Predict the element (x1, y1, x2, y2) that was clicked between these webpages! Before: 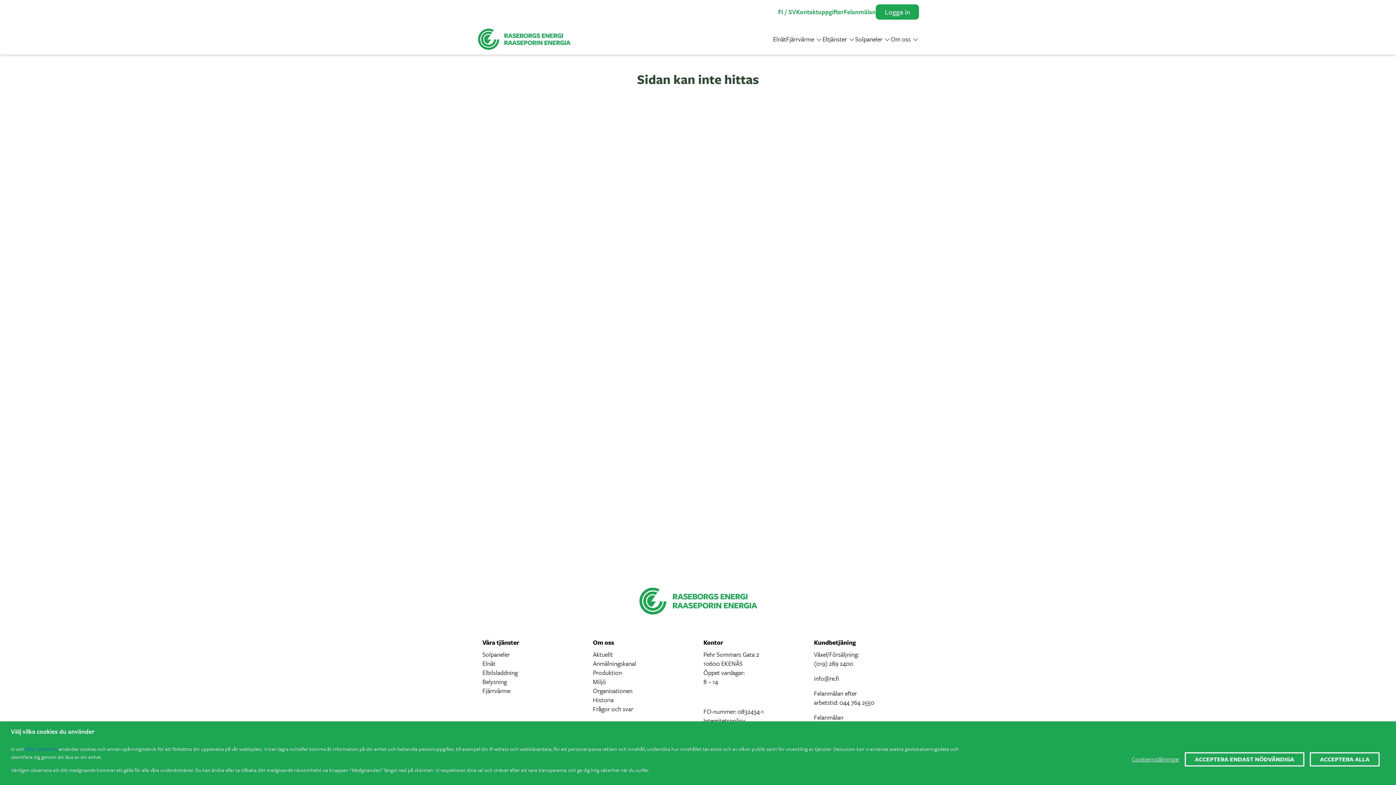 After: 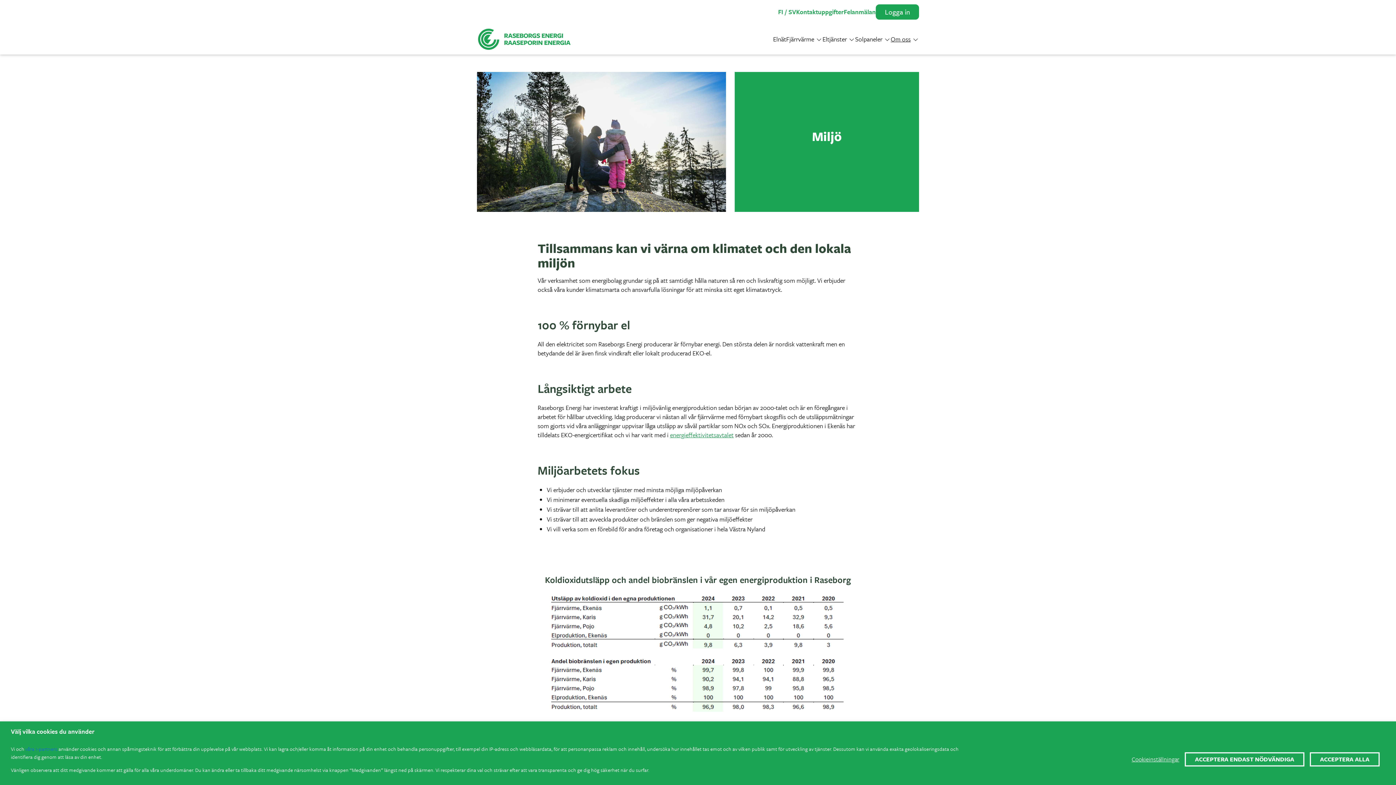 Action: bbox: (593, 677, 606, 686) label: Miljö